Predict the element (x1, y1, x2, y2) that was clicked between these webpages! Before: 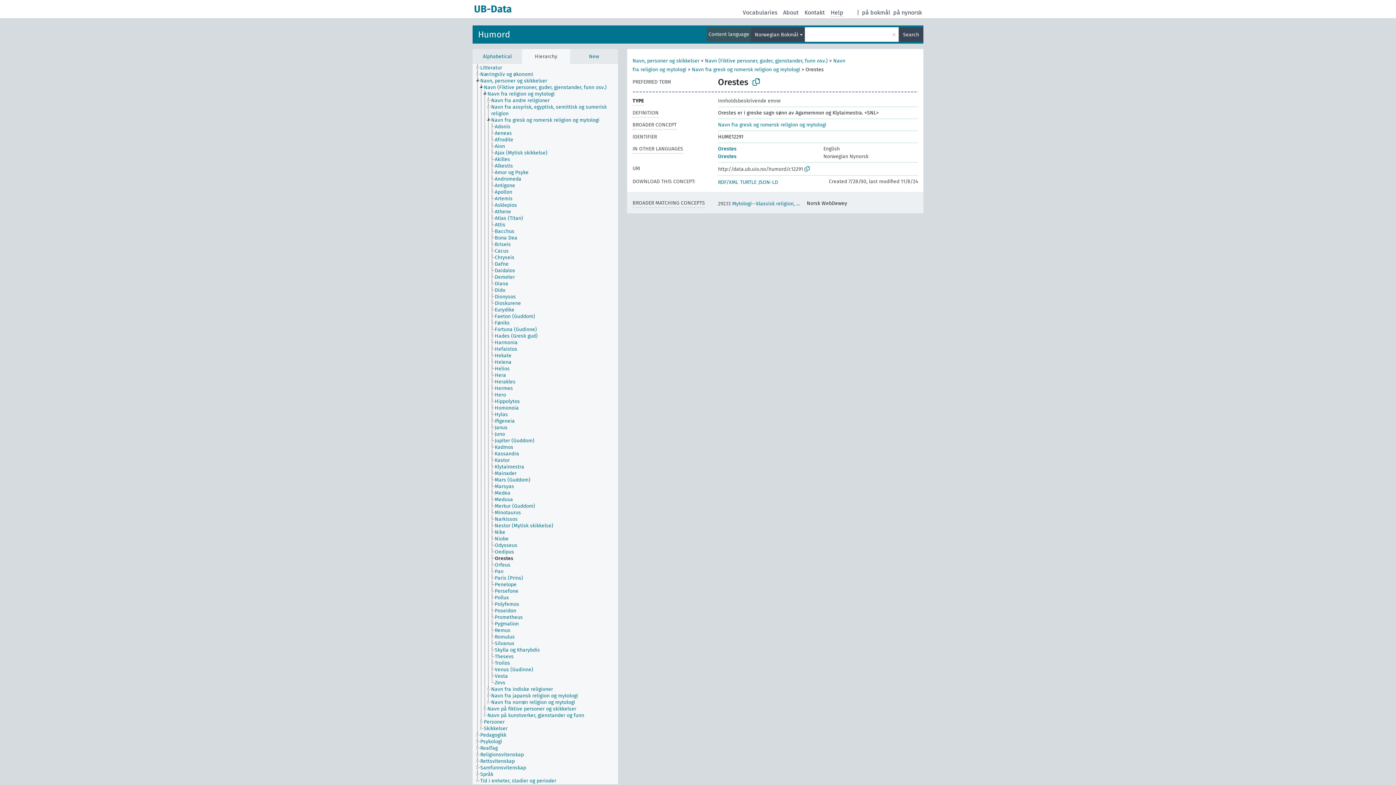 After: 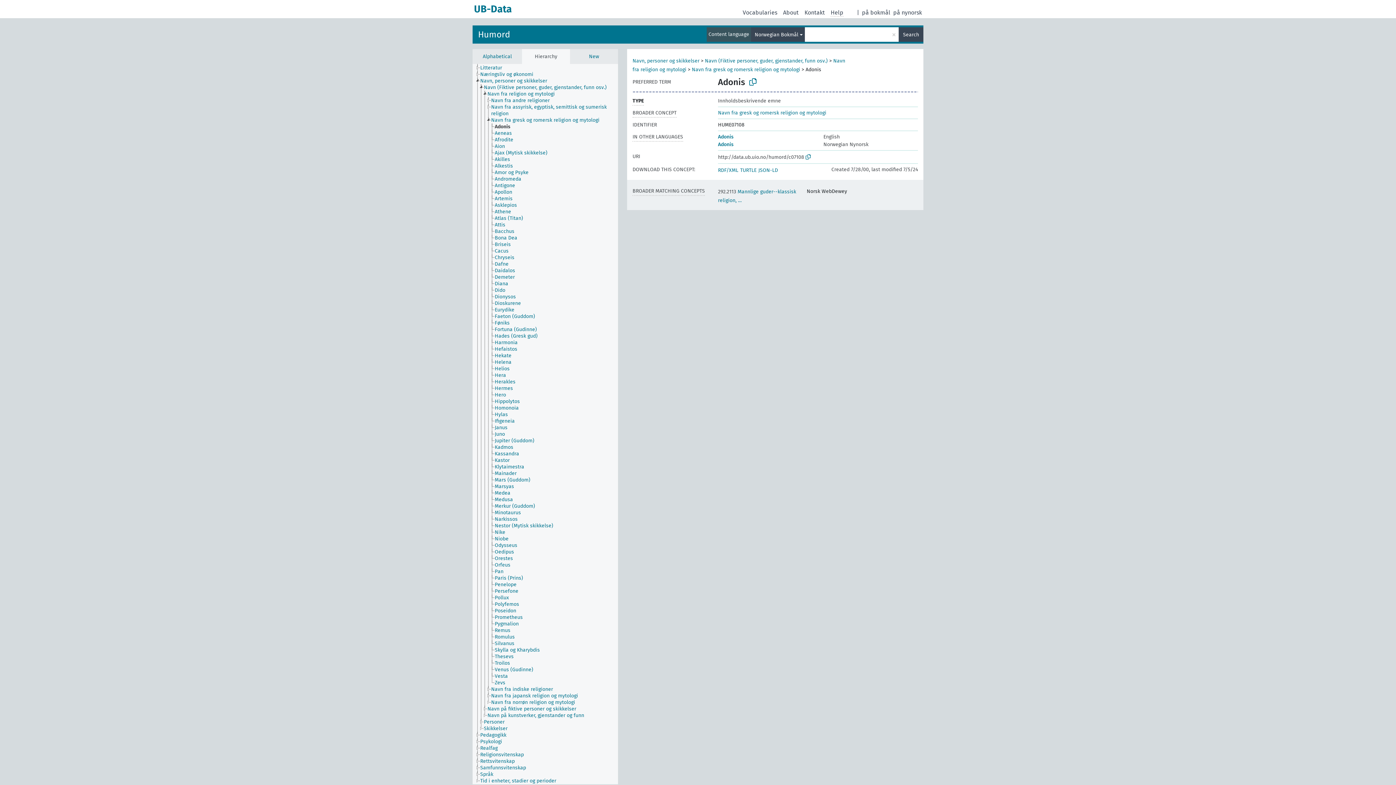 Action: label: Adonis bbox: (494, 123, 517, 130)